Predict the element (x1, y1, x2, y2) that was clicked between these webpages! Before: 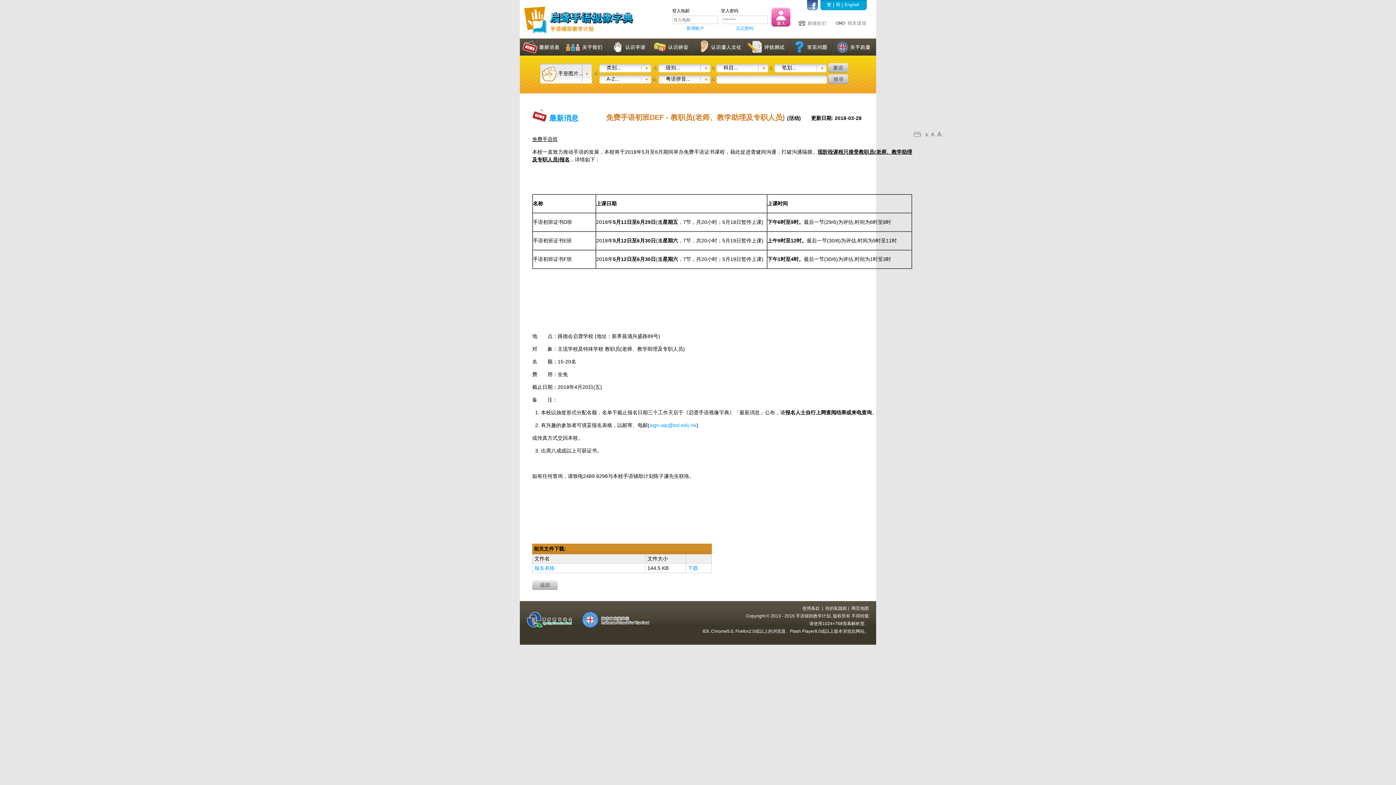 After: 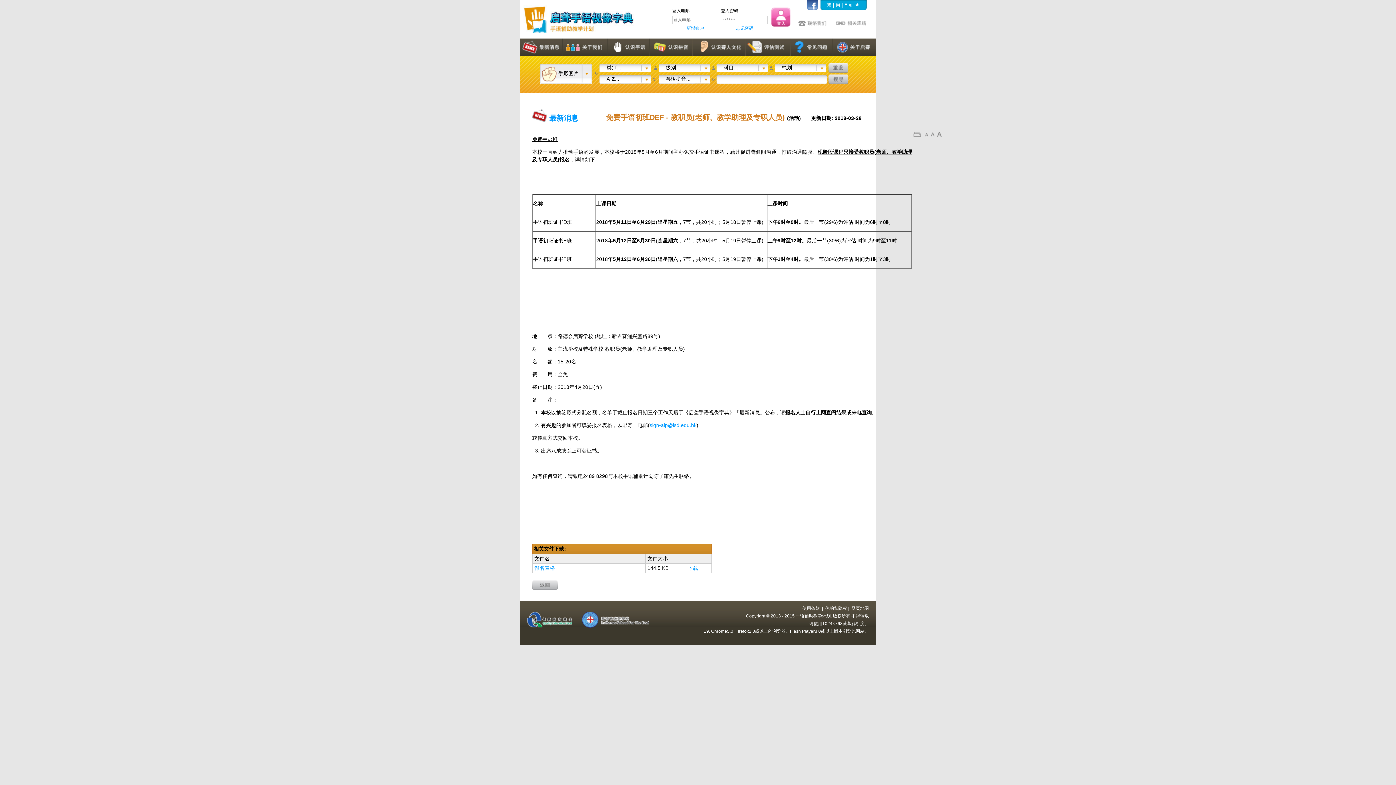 Action: bbox: (806, 5, 818, 11)